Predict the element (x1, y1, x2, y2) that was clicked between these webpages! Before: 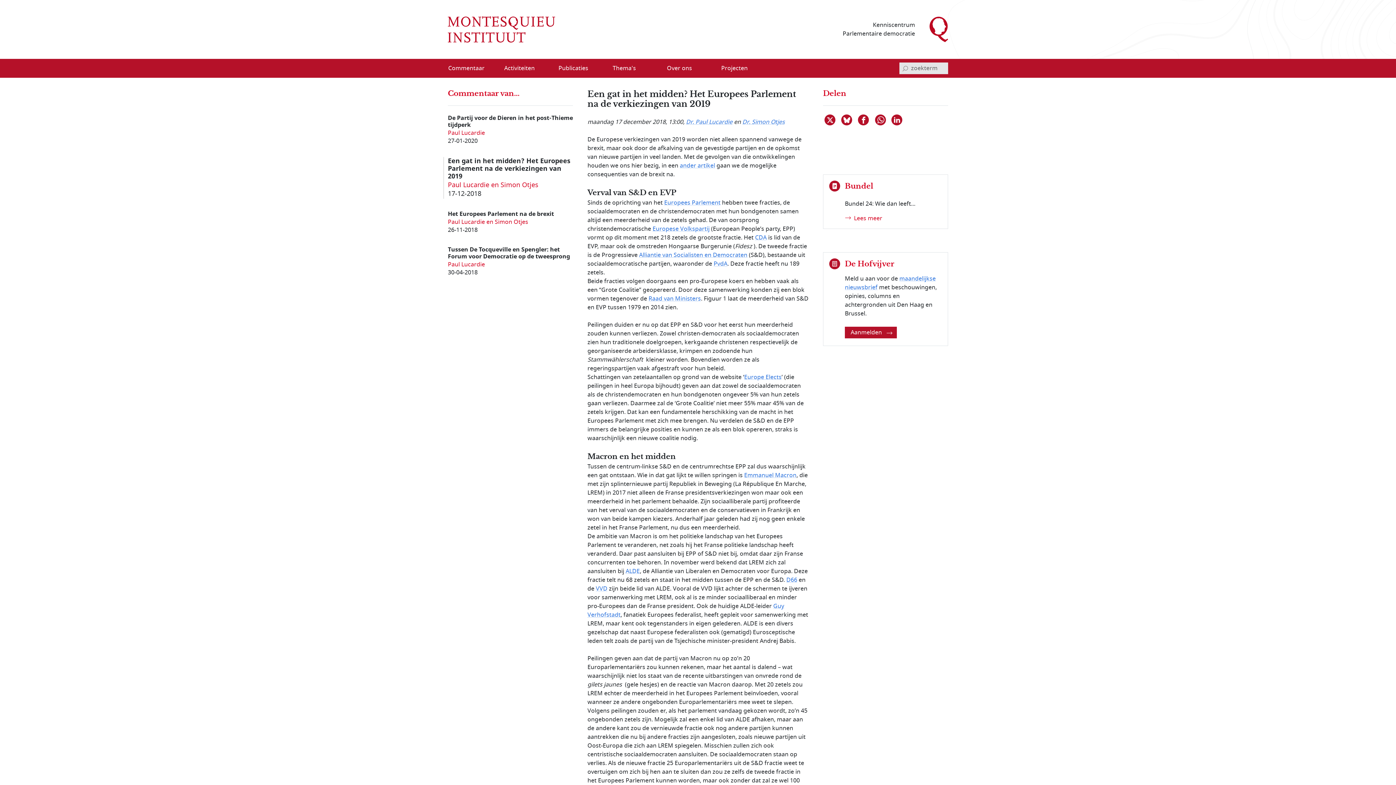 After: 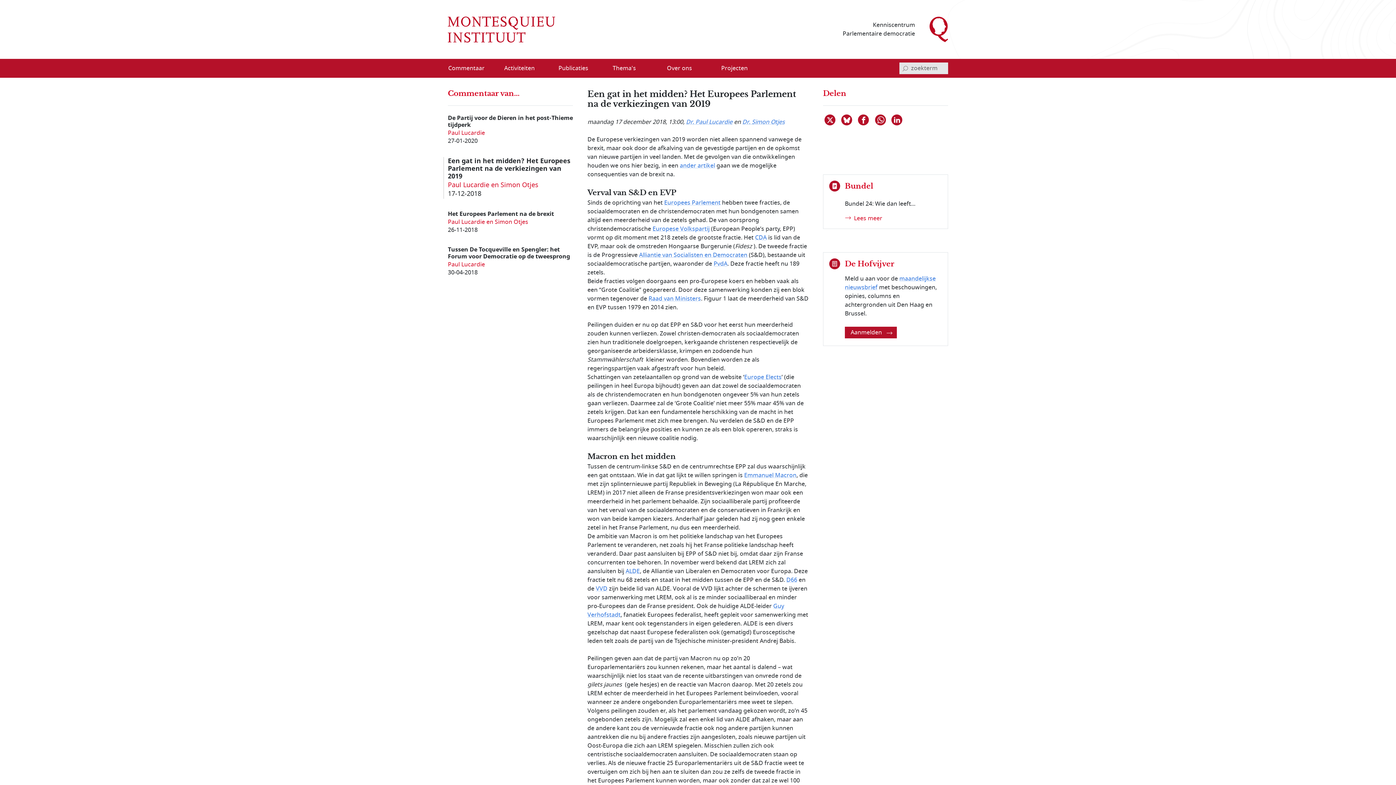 Action: bbox: (448, 157, 573, 198) label: Een gat in het midden? Het Europees Parlement na de verkiezingen van 2019

Paul Lucardie en Simon Otjes
17-12-2018